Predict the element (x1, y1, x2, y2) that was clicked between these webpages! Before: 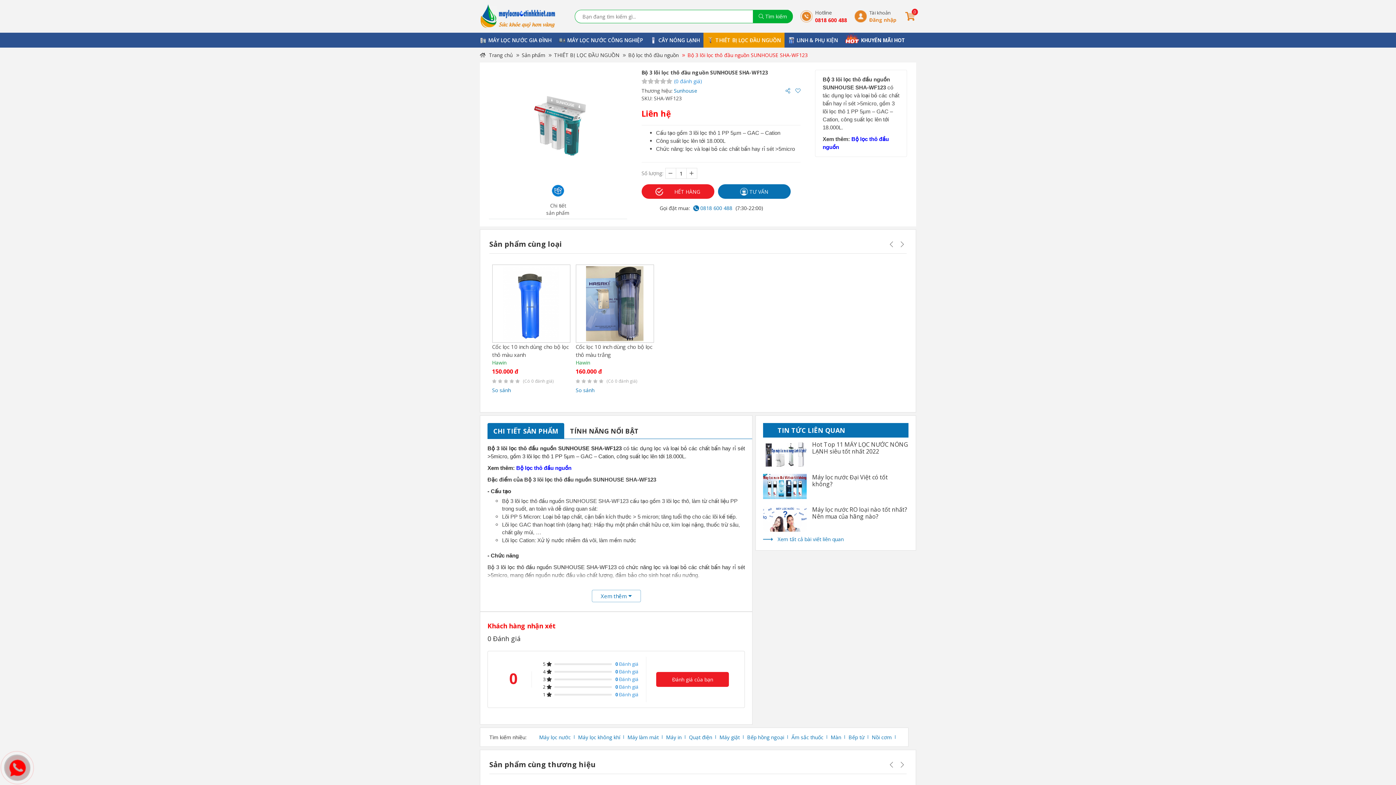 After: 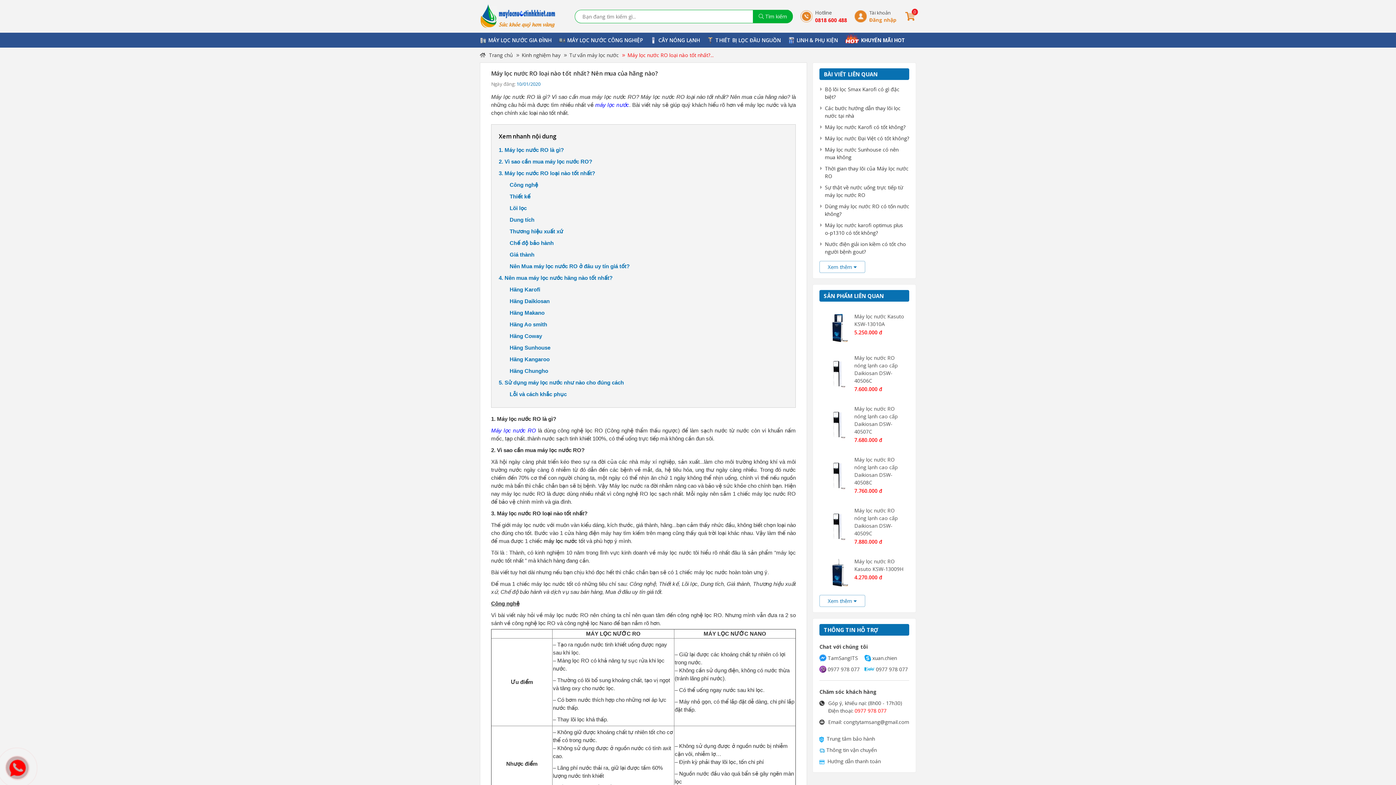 Action: label: Máy lọc nước RO loại nào tốt nhất? Nên mua của hãng nào? bbox: (812, 506, 908, 520)